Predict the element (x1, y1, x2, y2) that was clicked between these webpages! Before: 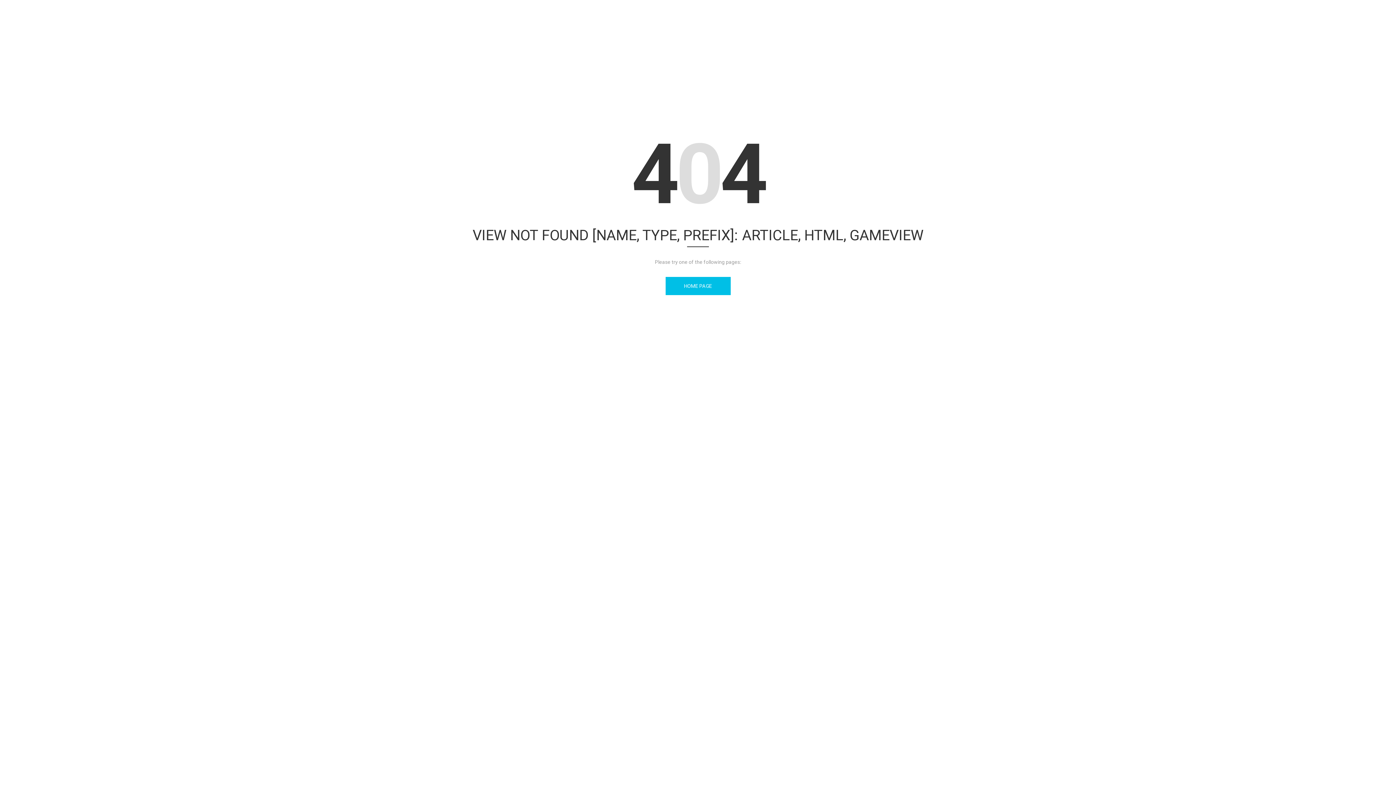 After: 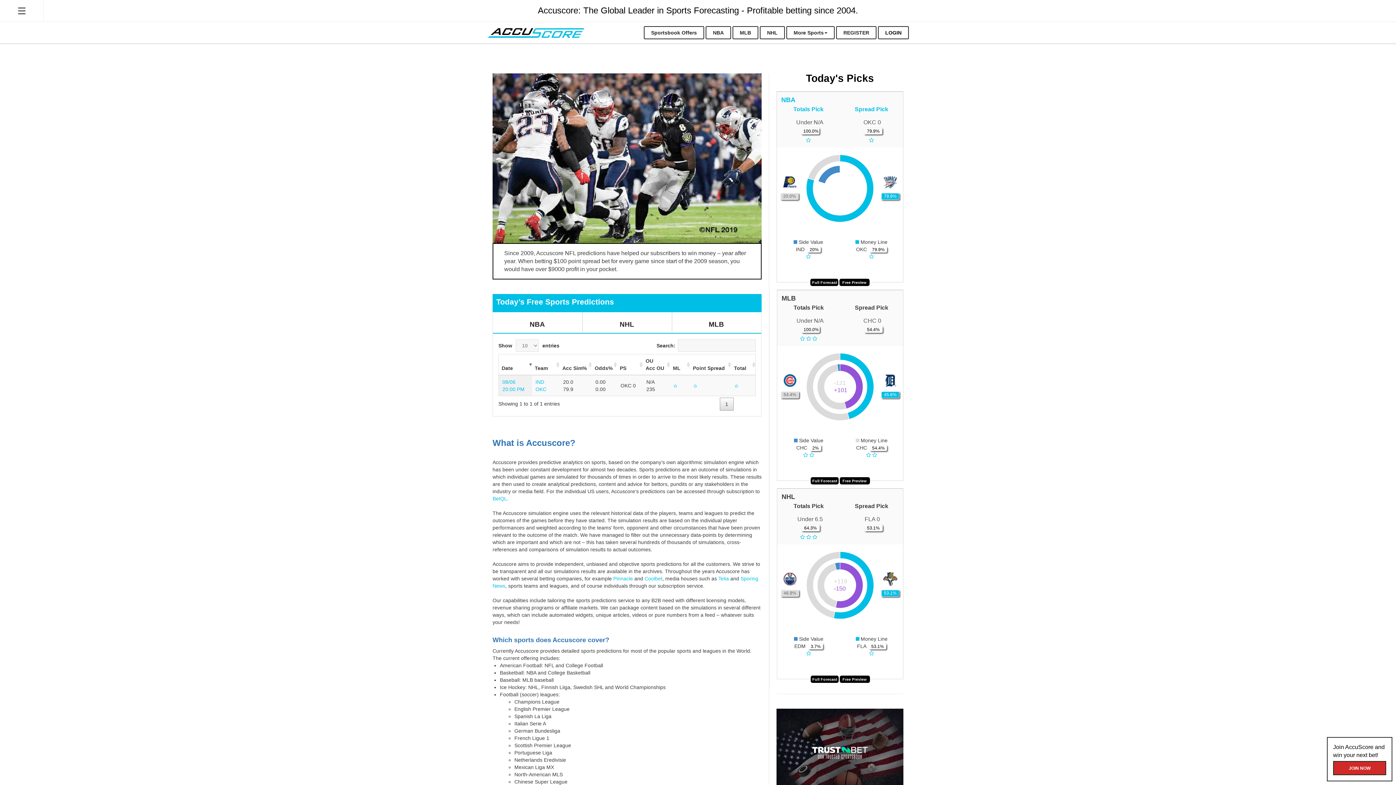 Action: bbox: (665, 276, 730, 295) label: HOME PAGE